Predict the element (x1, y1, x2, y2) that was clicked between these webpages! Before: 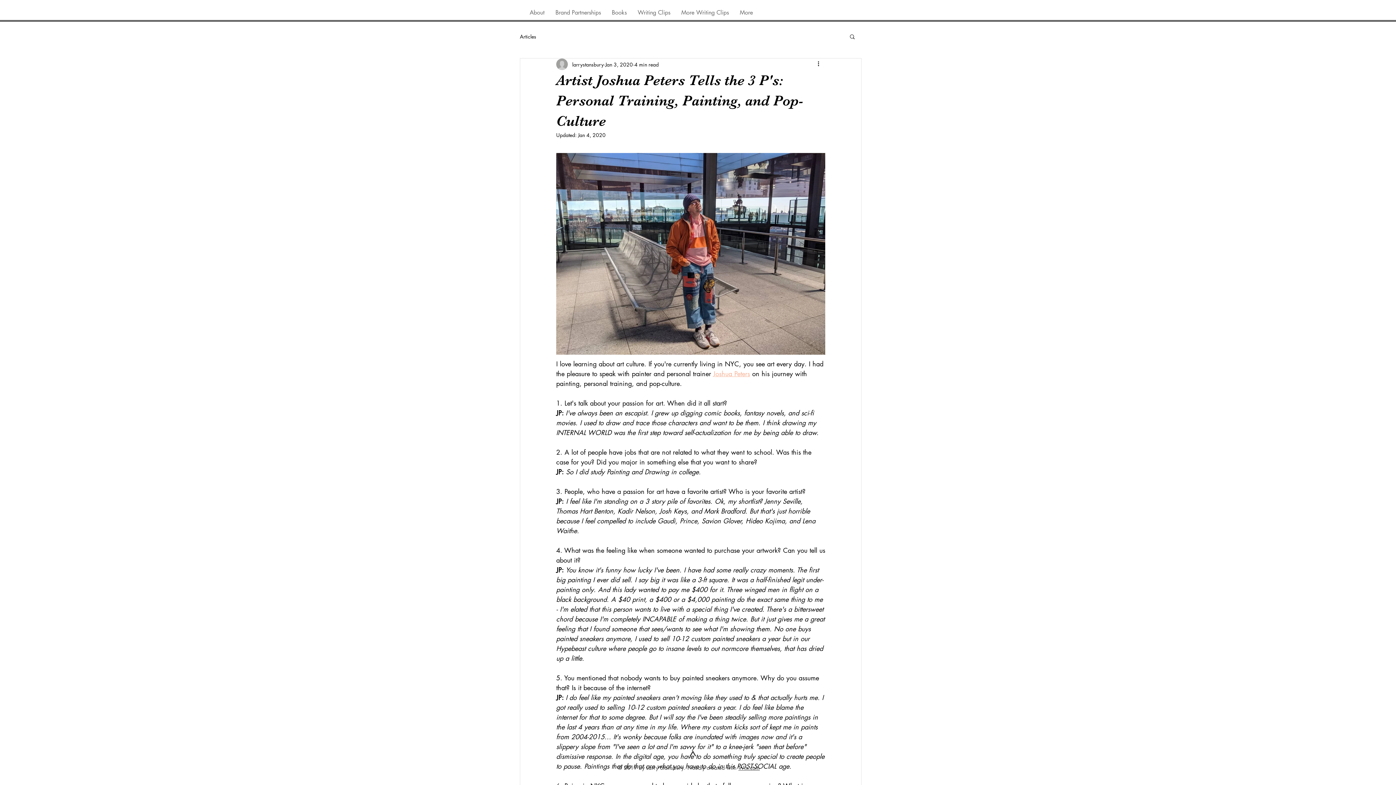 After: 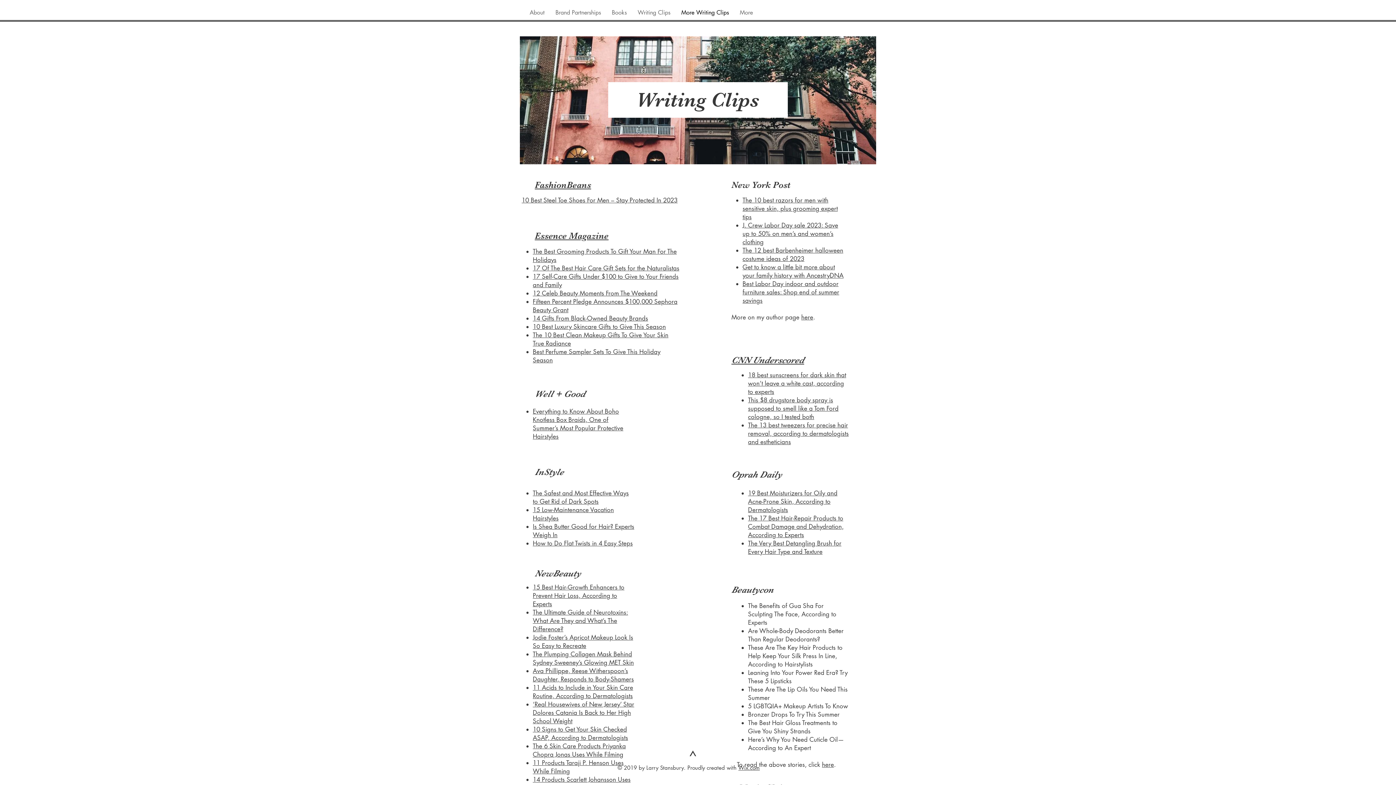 Action: bbox: (676, 3, 734, 21) label: More Writing Clips